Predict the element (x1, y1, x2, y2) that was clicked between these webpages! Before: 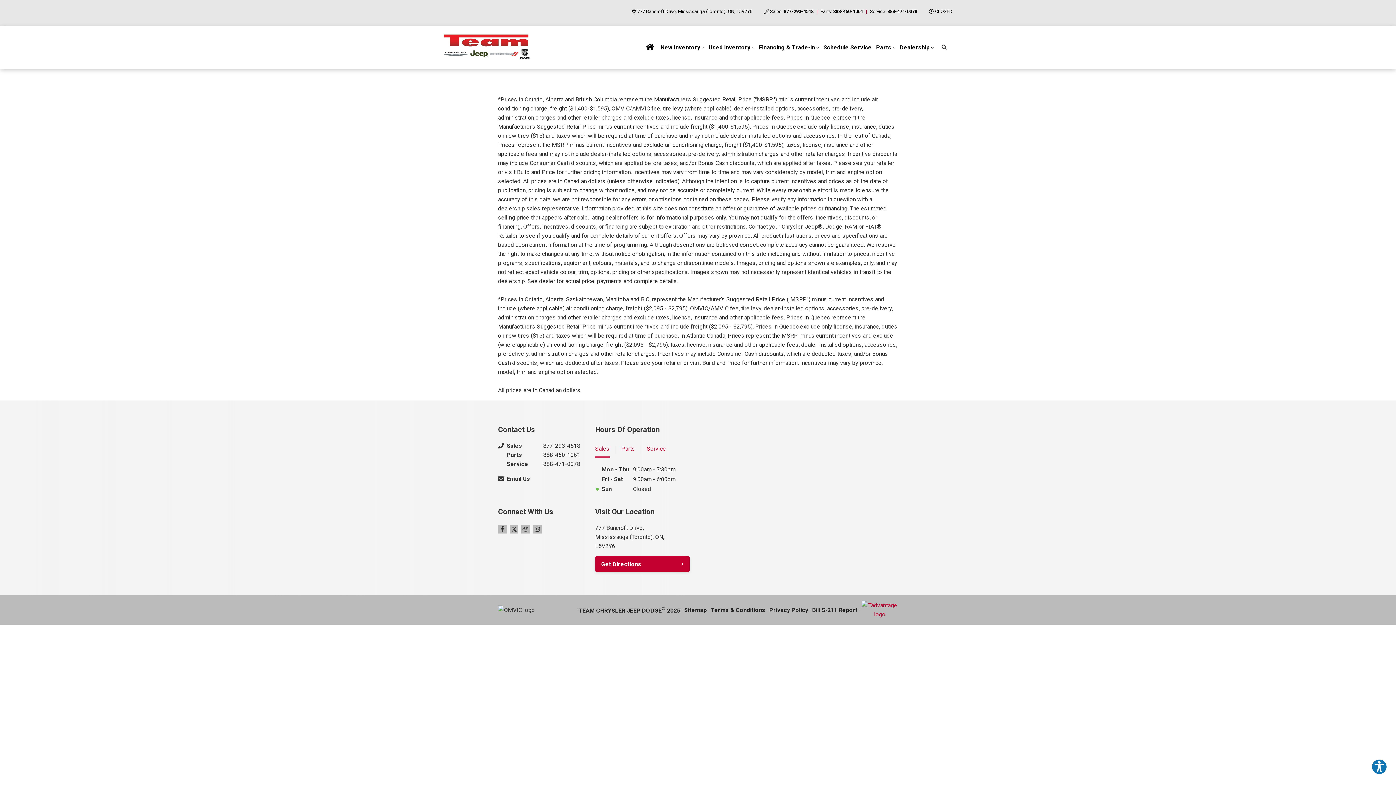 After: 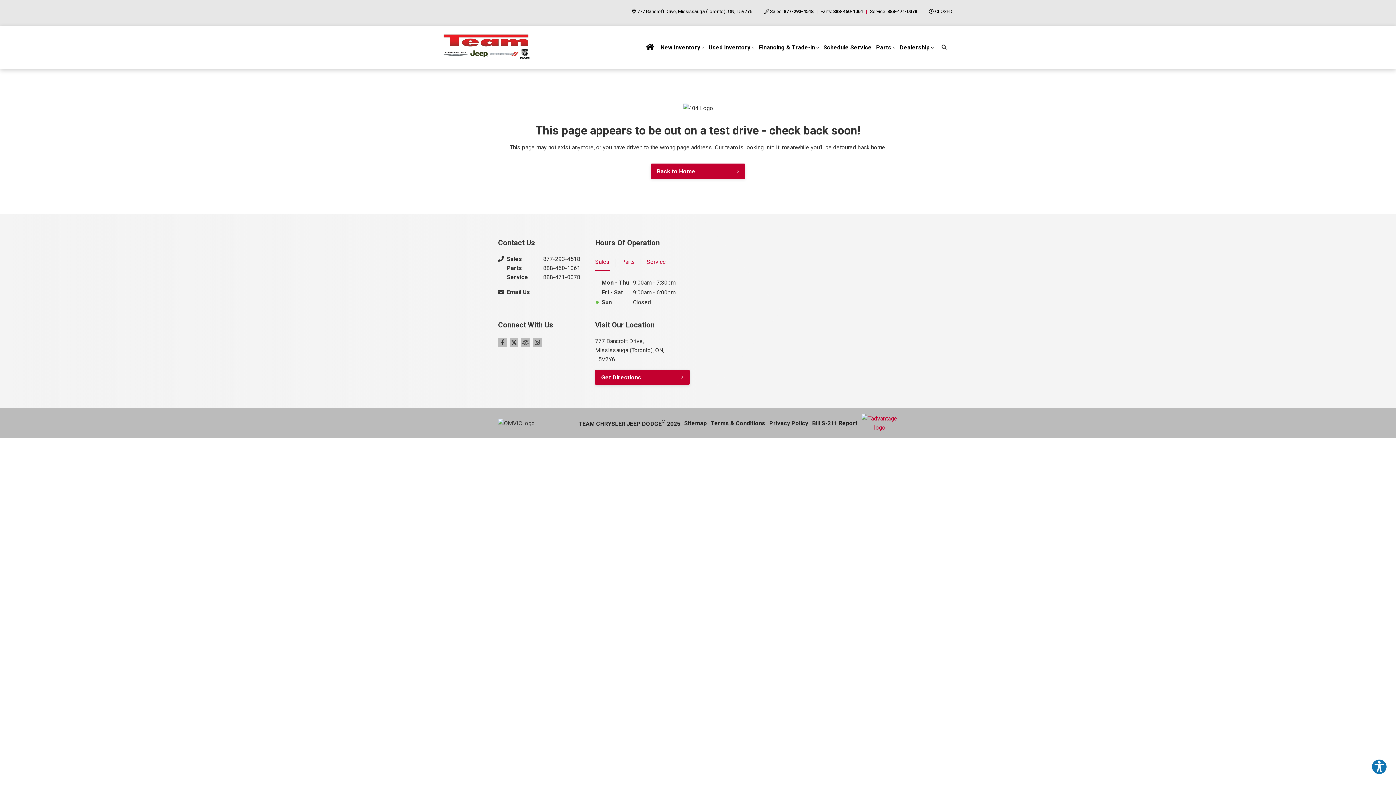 Action: bbox: (769, 605, 808, 614) label: Privacy Policy